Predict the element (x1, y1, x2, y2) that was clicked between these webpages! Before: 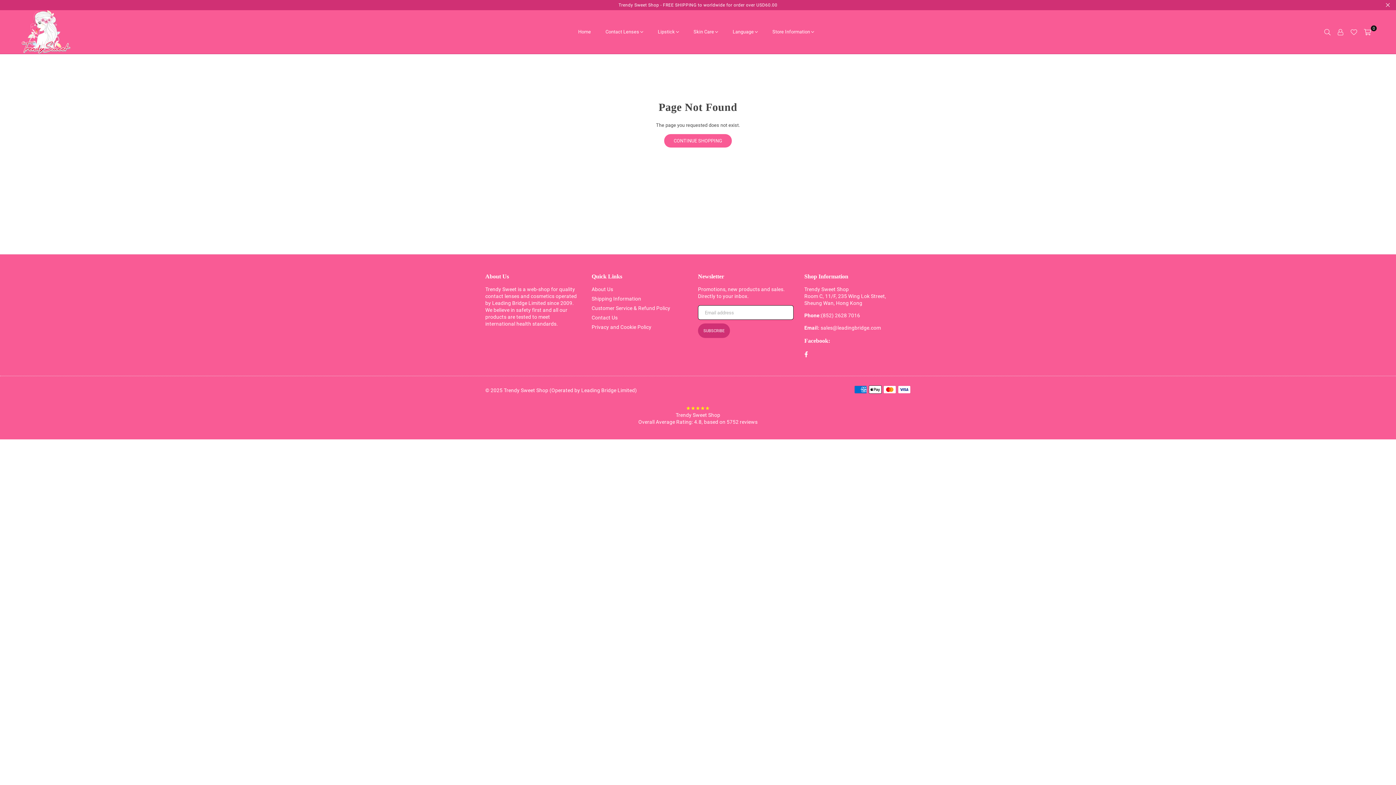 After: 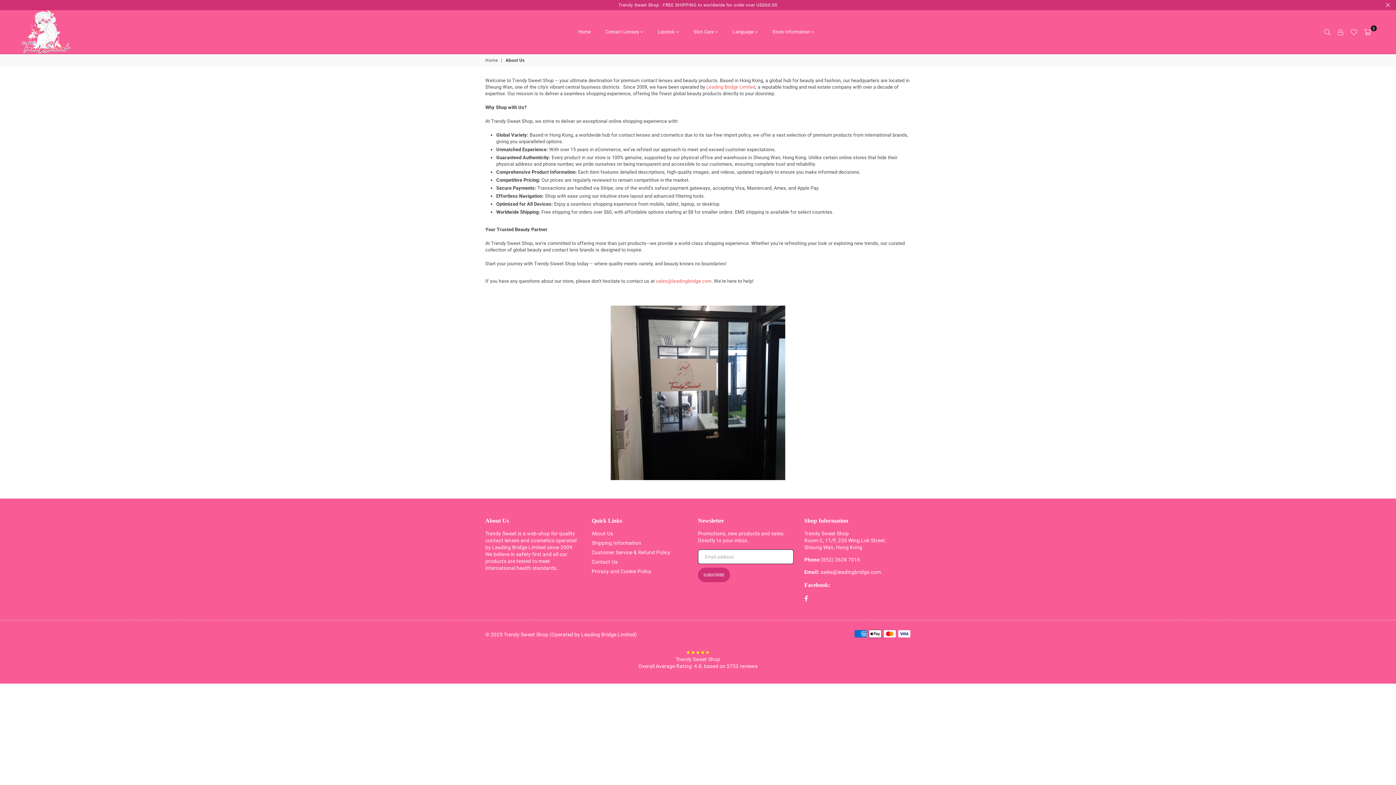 Action: label: About Us bbox: (591, 286, 613, 292)